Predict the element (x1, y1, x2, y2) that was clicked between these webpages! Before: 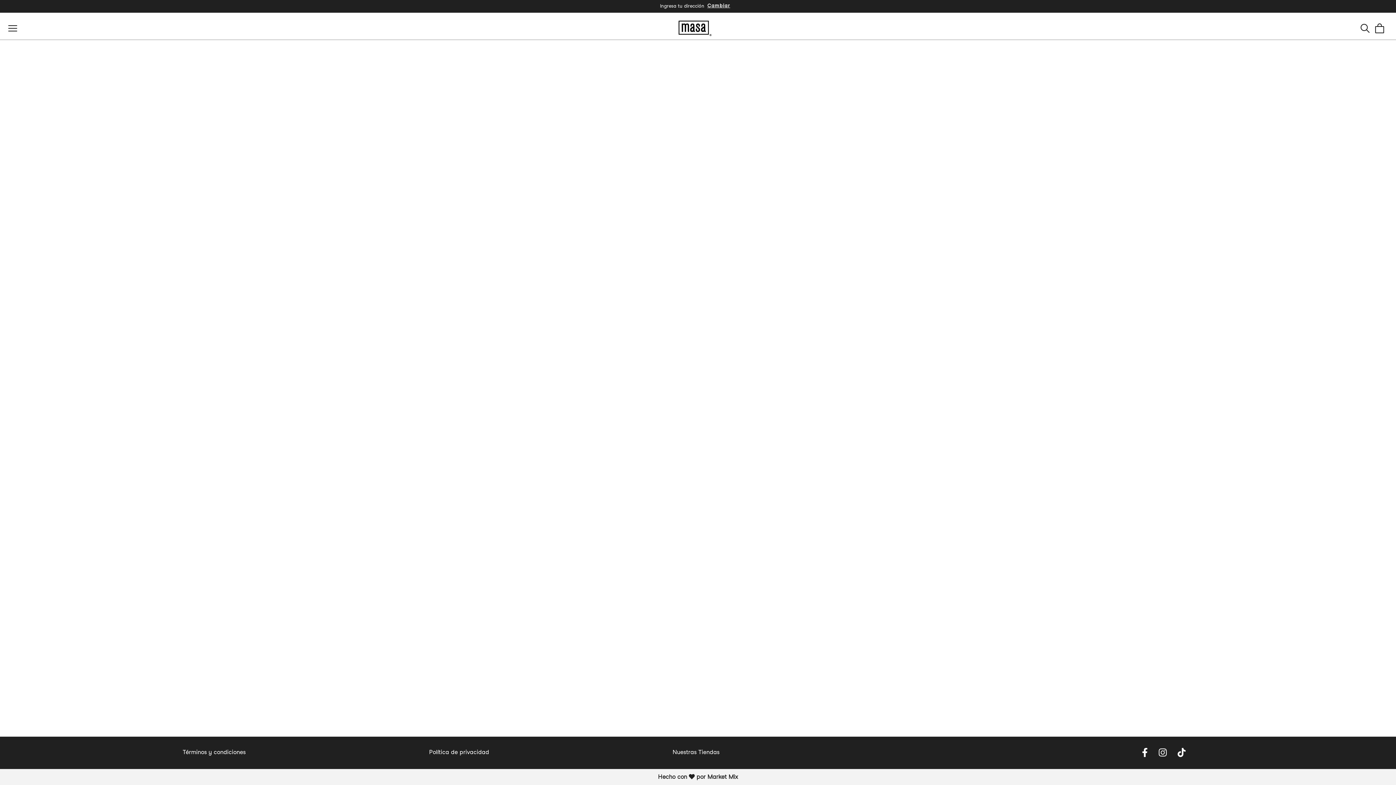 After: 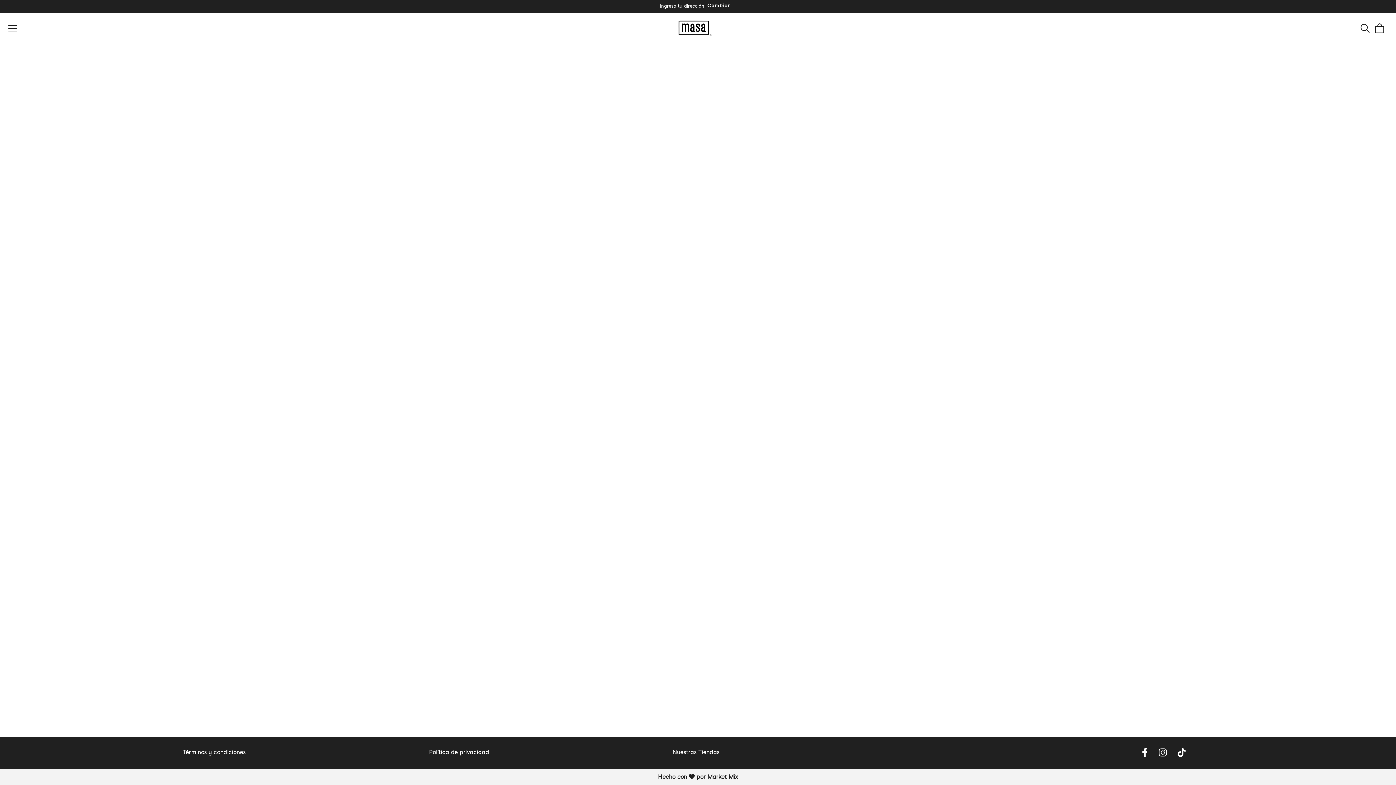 Action: bbox: (0, 773, 1397, 781) label: Hecho con  por Market Mix